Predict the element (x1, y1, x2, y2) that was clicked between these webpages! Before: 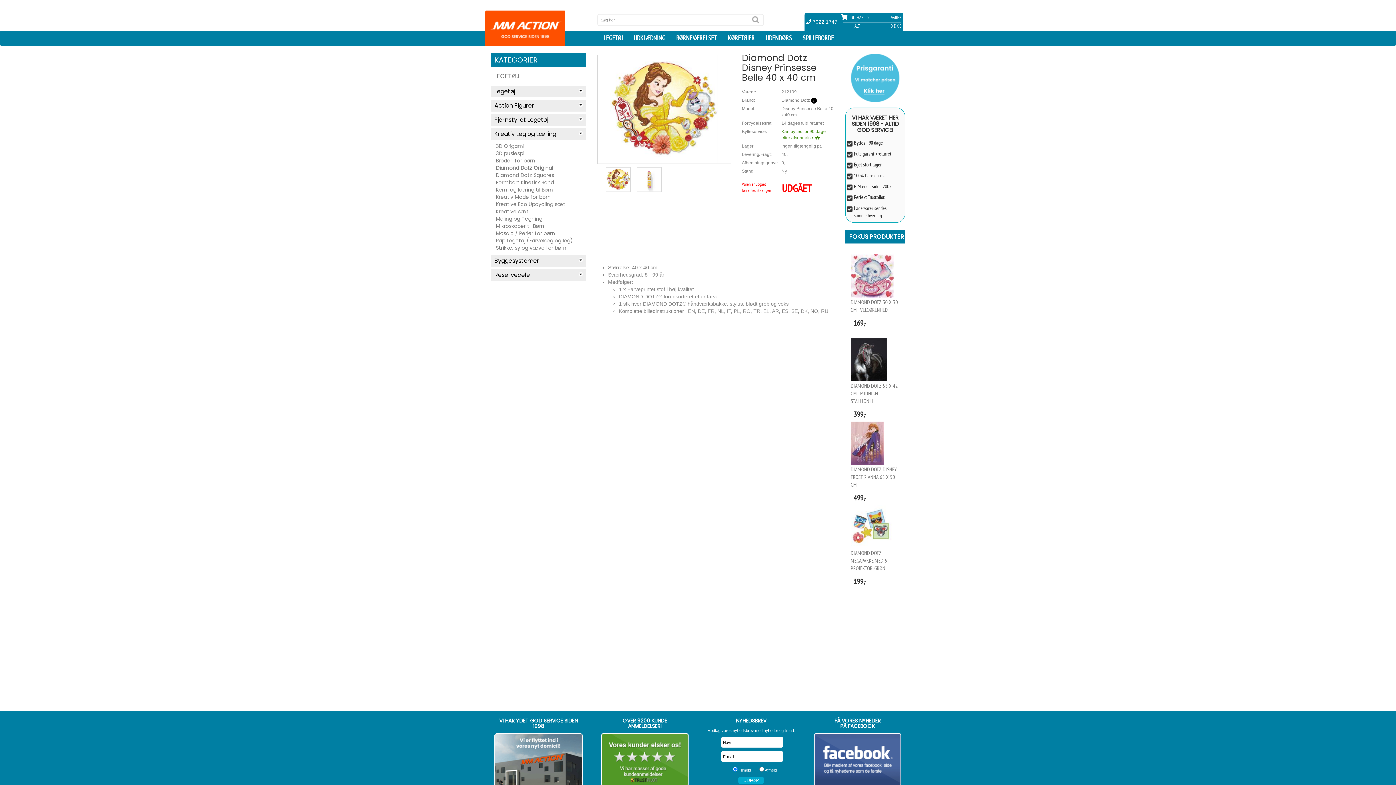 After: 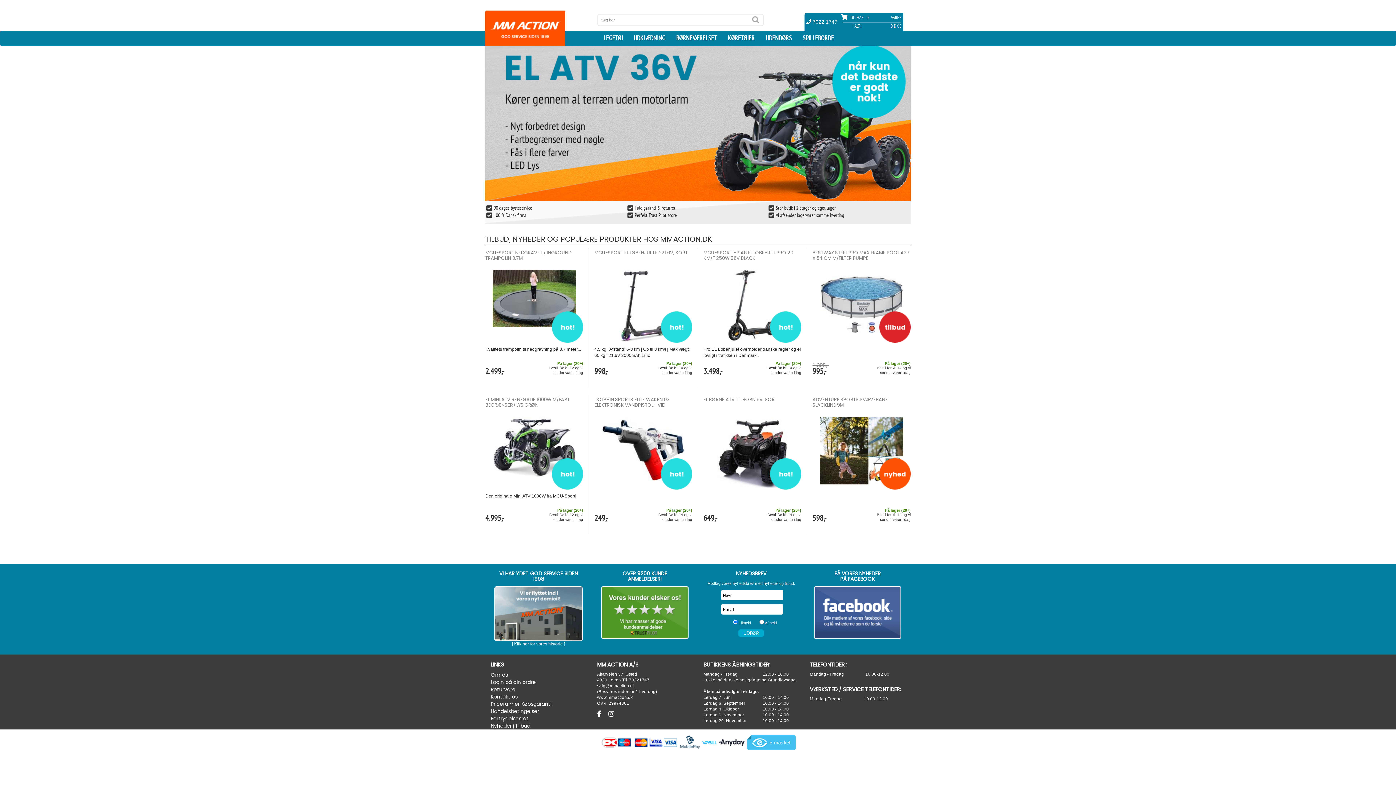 Action: bbox: (485, 10, 565, 45)